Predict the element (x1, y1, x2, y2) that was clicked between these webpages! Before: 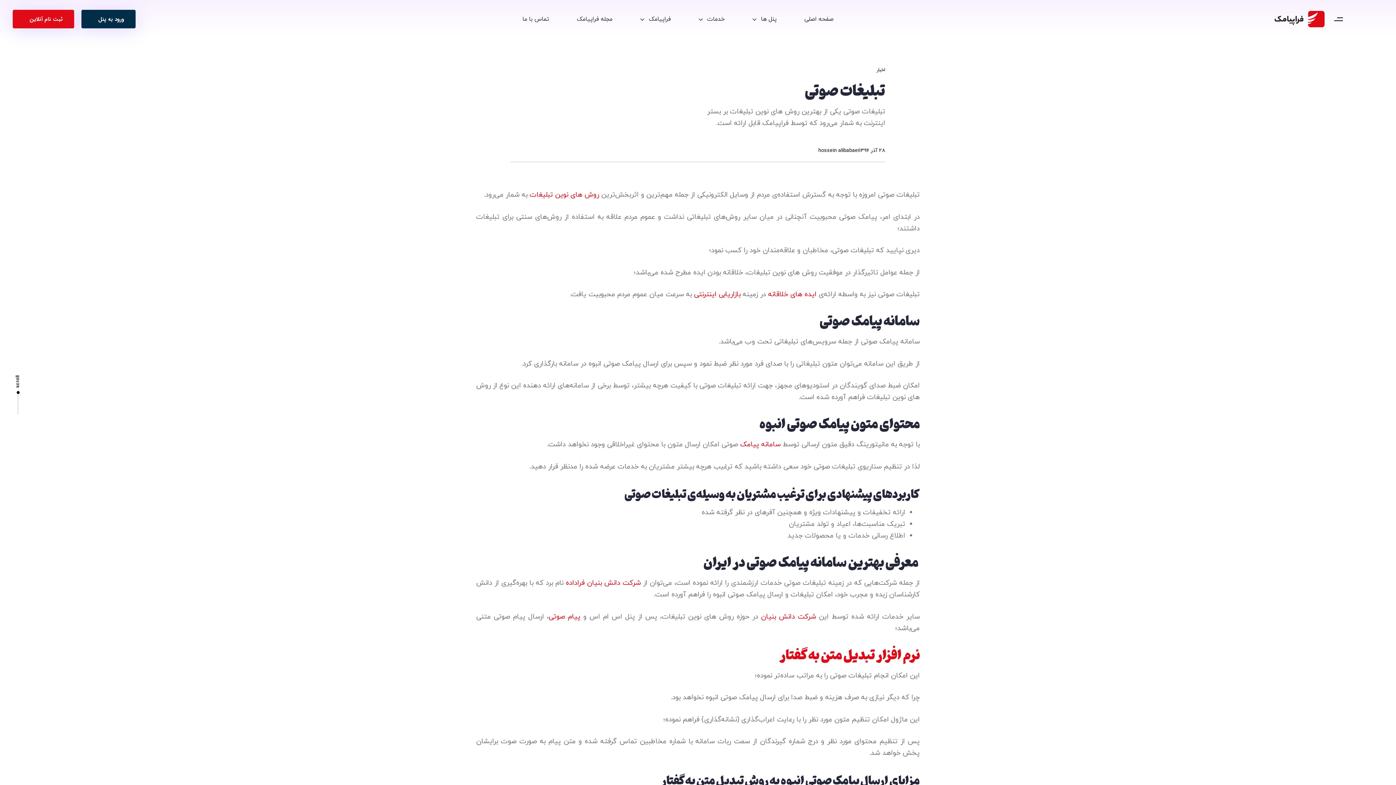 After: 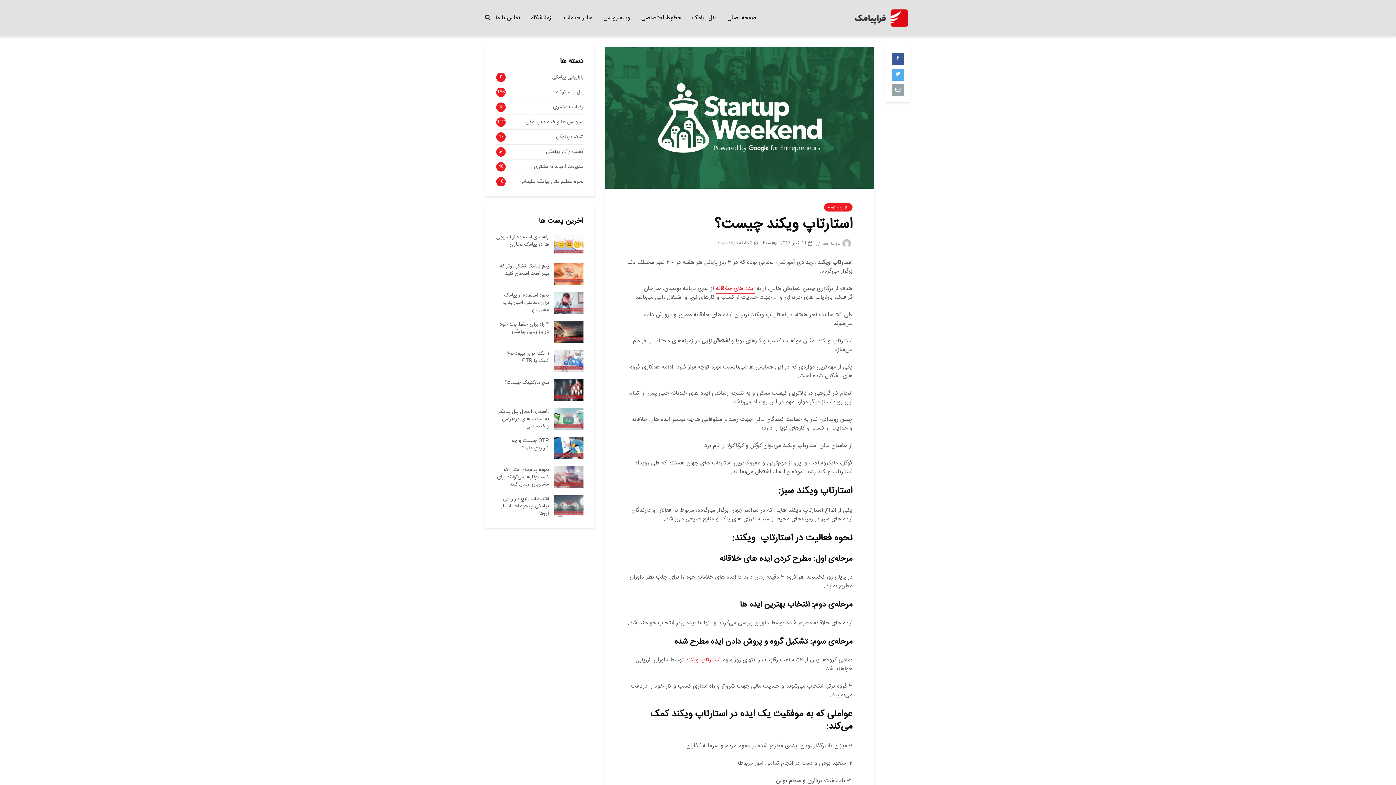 Action: bbox: (768, 289, 816, 299) label: ایده های خلاقانه